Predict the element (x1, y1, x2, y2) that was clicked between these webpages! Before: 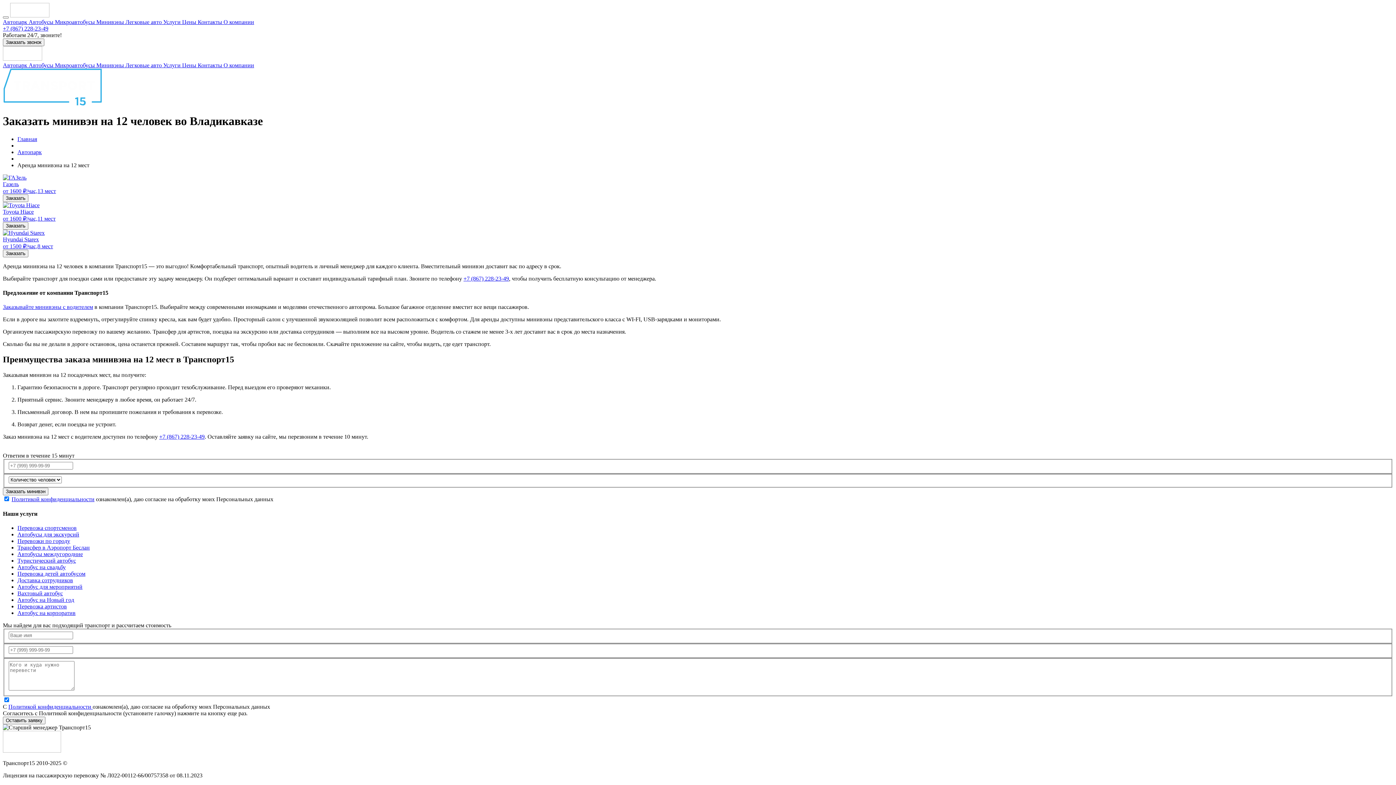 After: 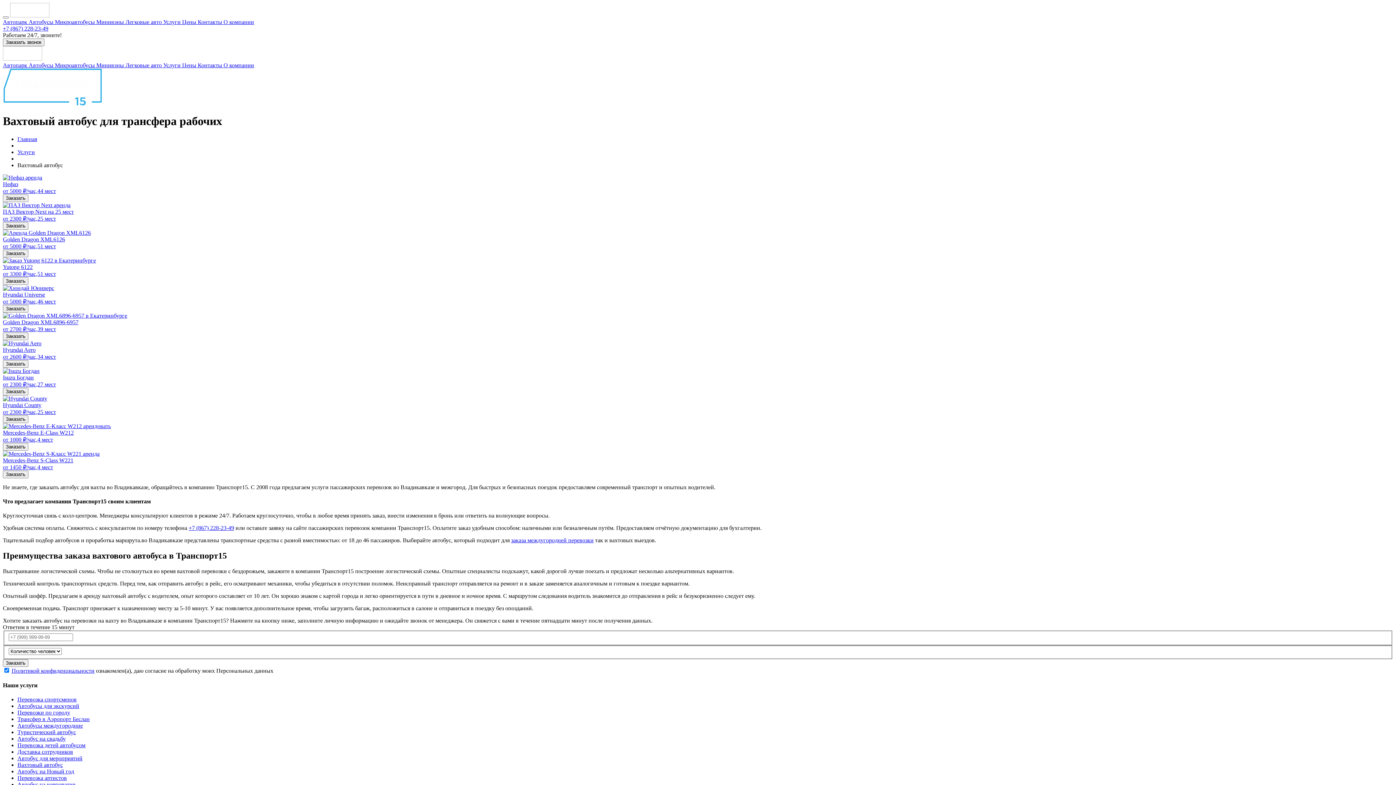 Action: label: Вахтовый автобус bbox: (17, 590, 62, 596)